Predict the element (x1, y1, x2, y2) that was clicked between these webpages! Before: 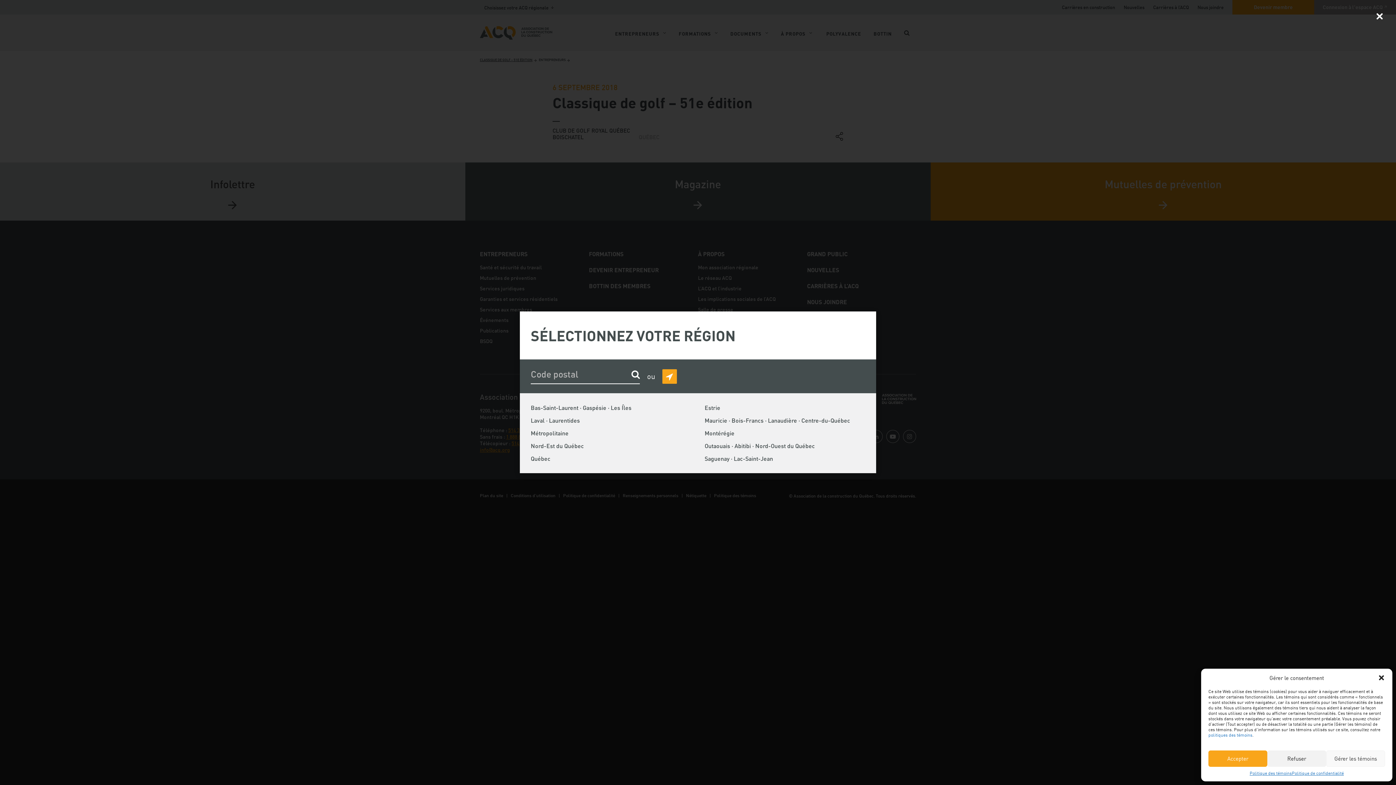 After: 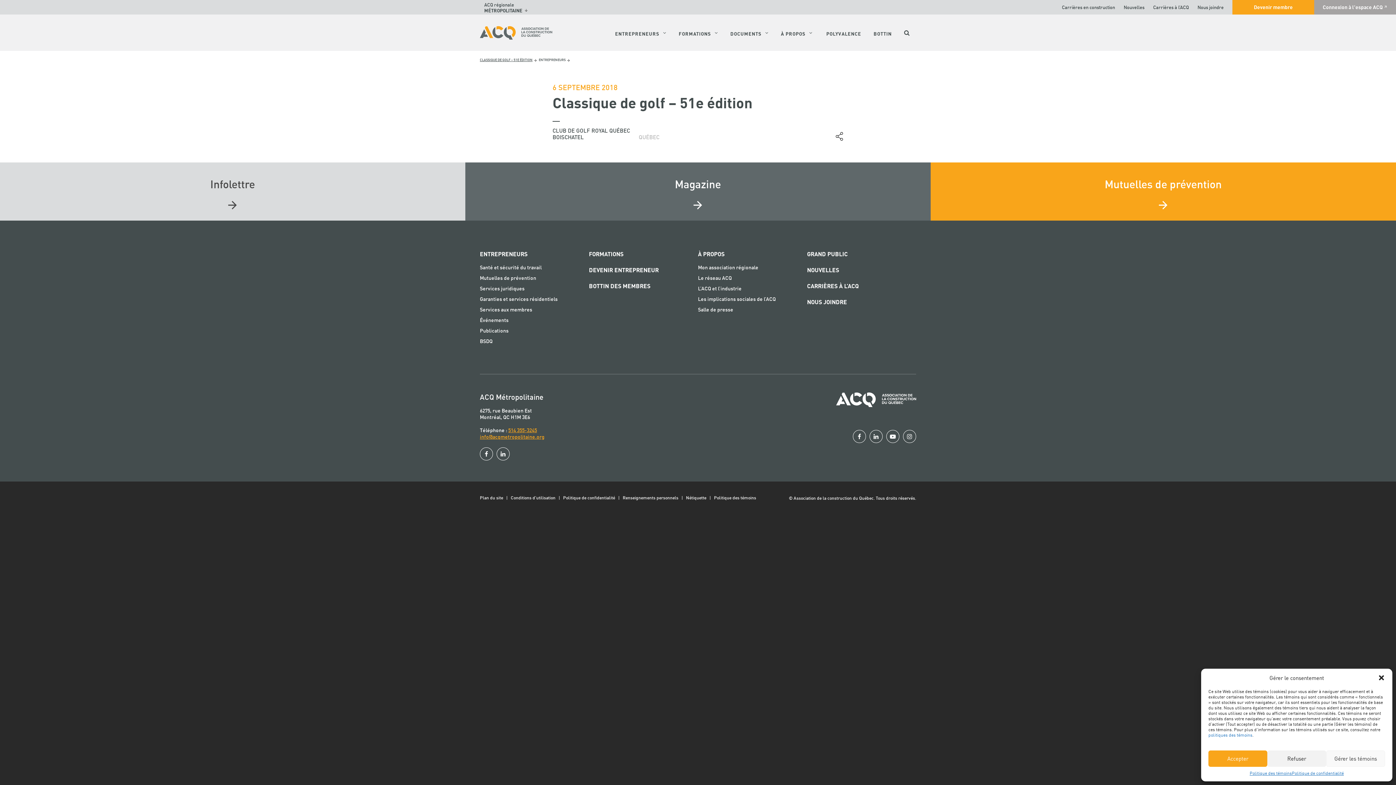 Action: label: Métropolitaine bbox: (530, 429, 568, 437)